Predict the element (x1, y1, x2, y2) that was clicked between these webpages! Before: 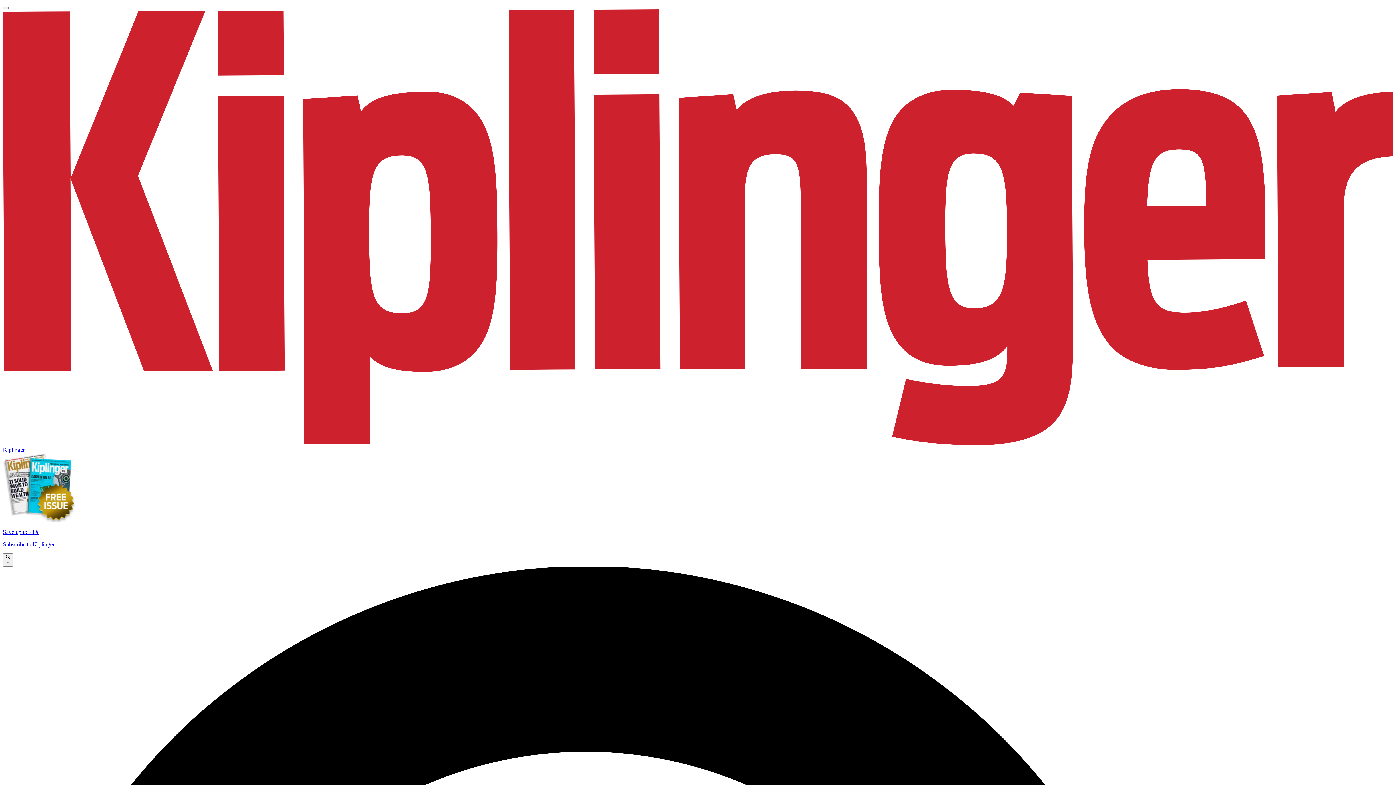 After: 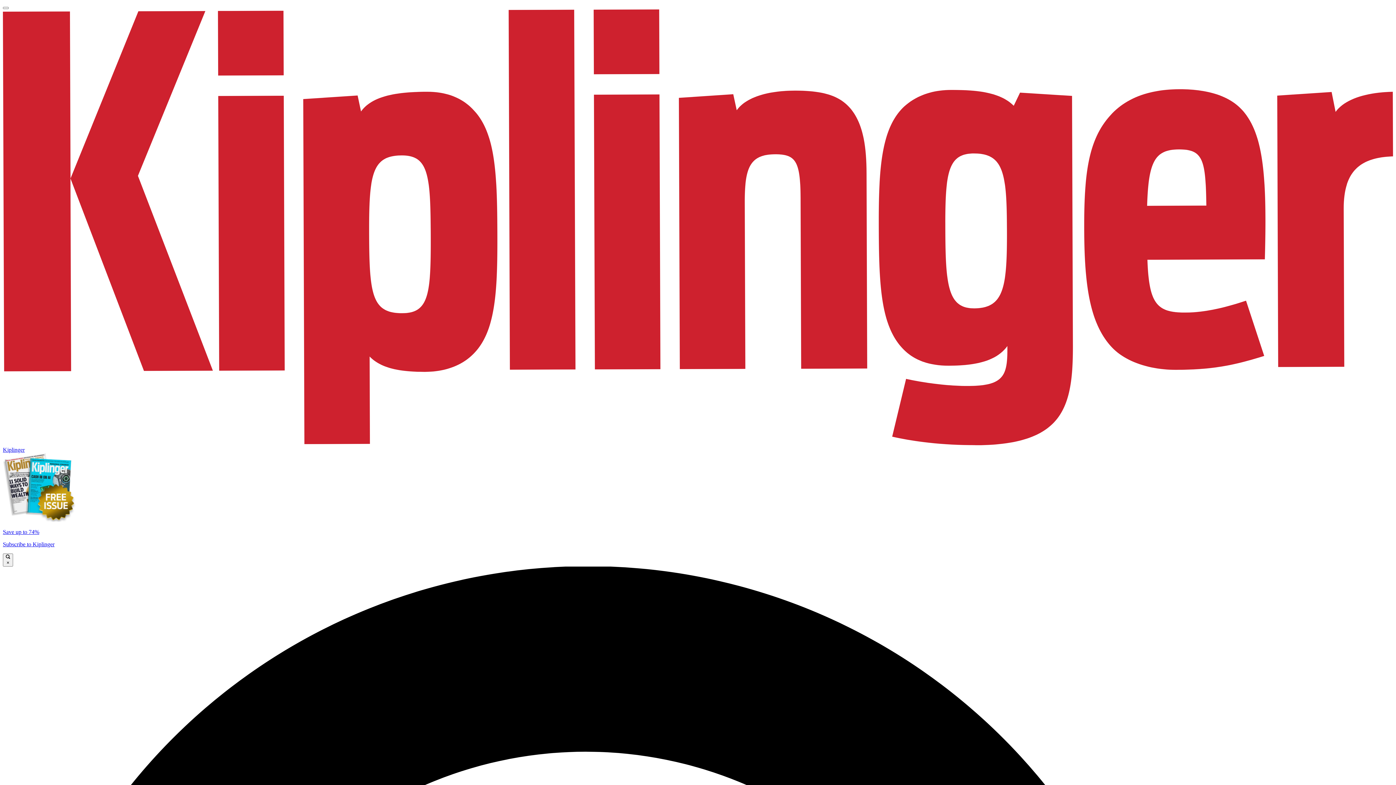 Action: bbox: (2, 453, 1393, 547) label: Save up to 74%

Subscribe to Kiplinger